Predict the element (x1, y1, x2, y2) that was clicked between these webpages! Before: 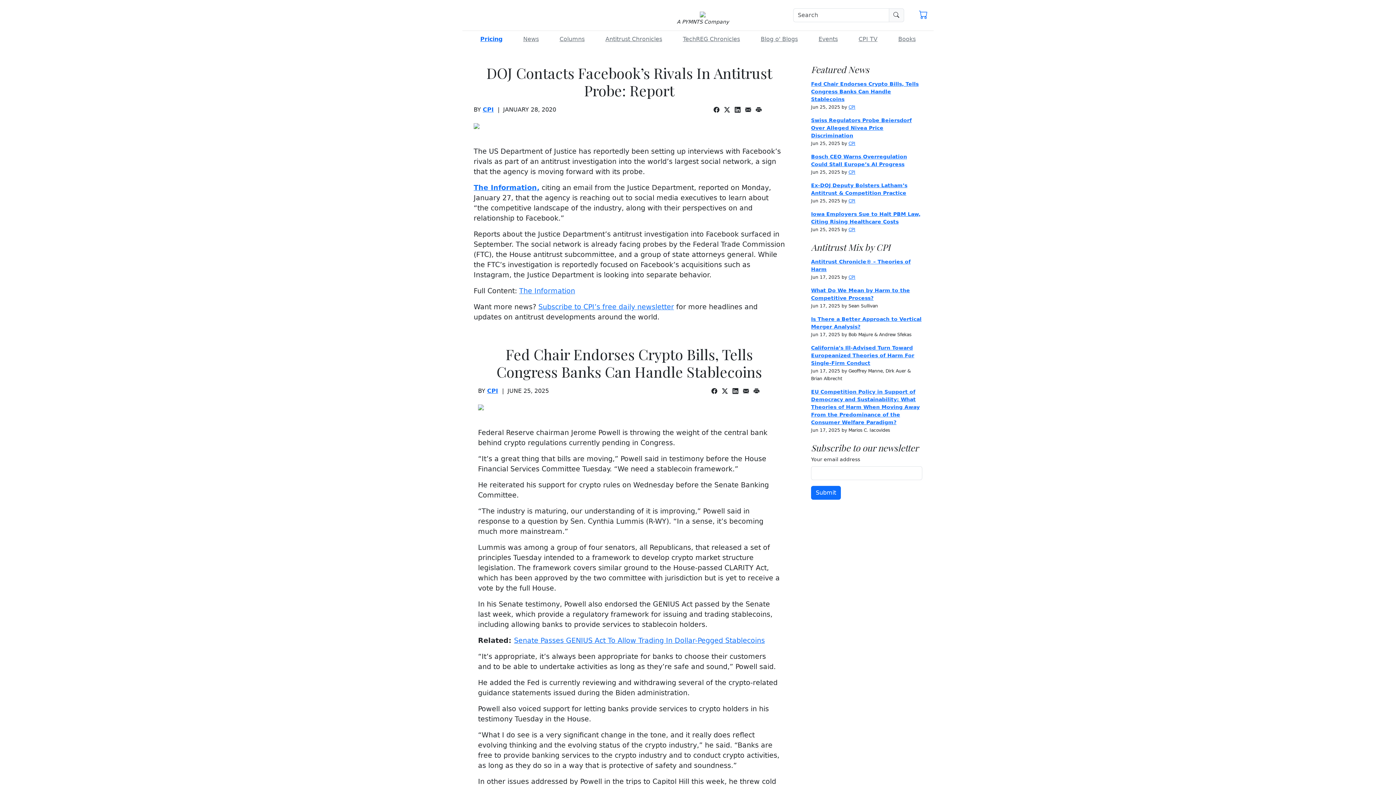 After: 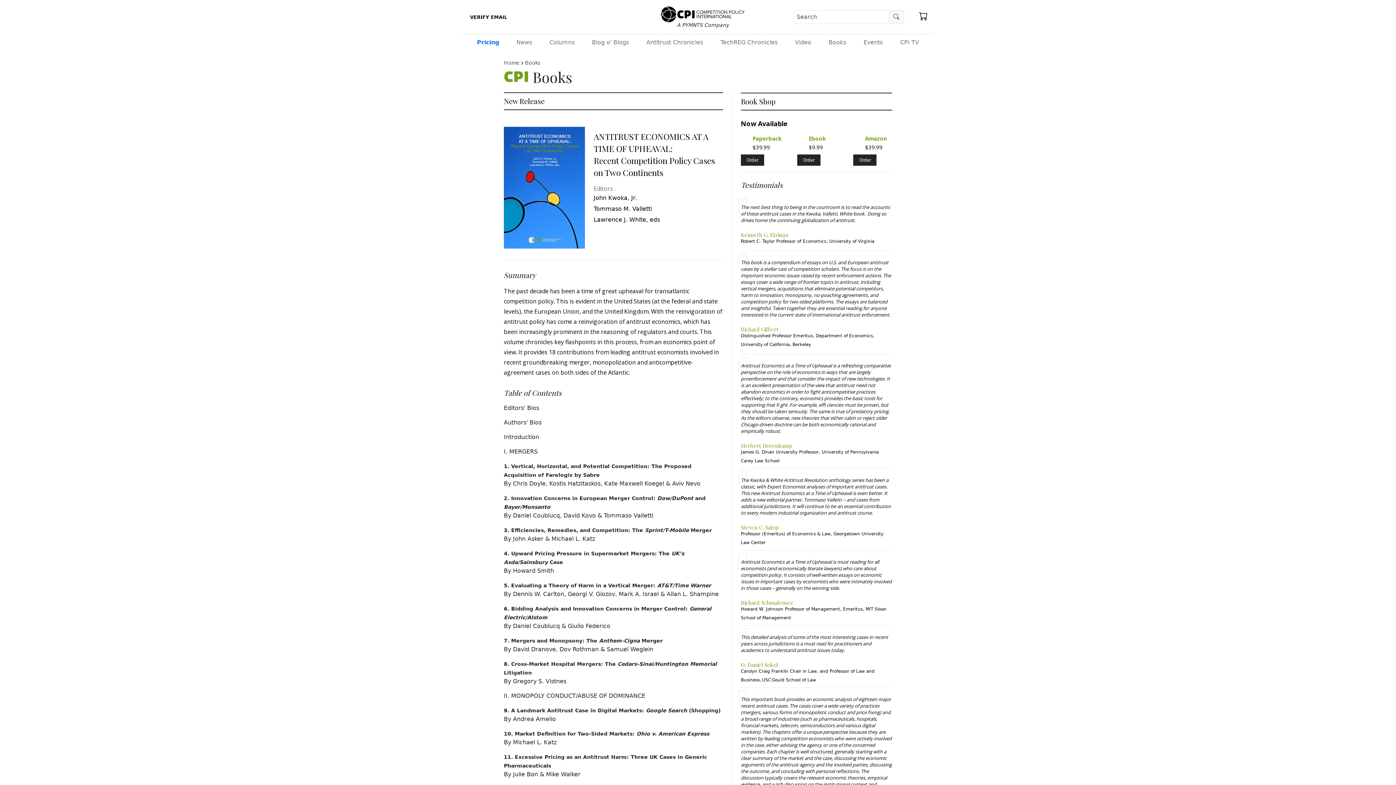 Action: label: Books bbox: (895, 32, 918, 46)